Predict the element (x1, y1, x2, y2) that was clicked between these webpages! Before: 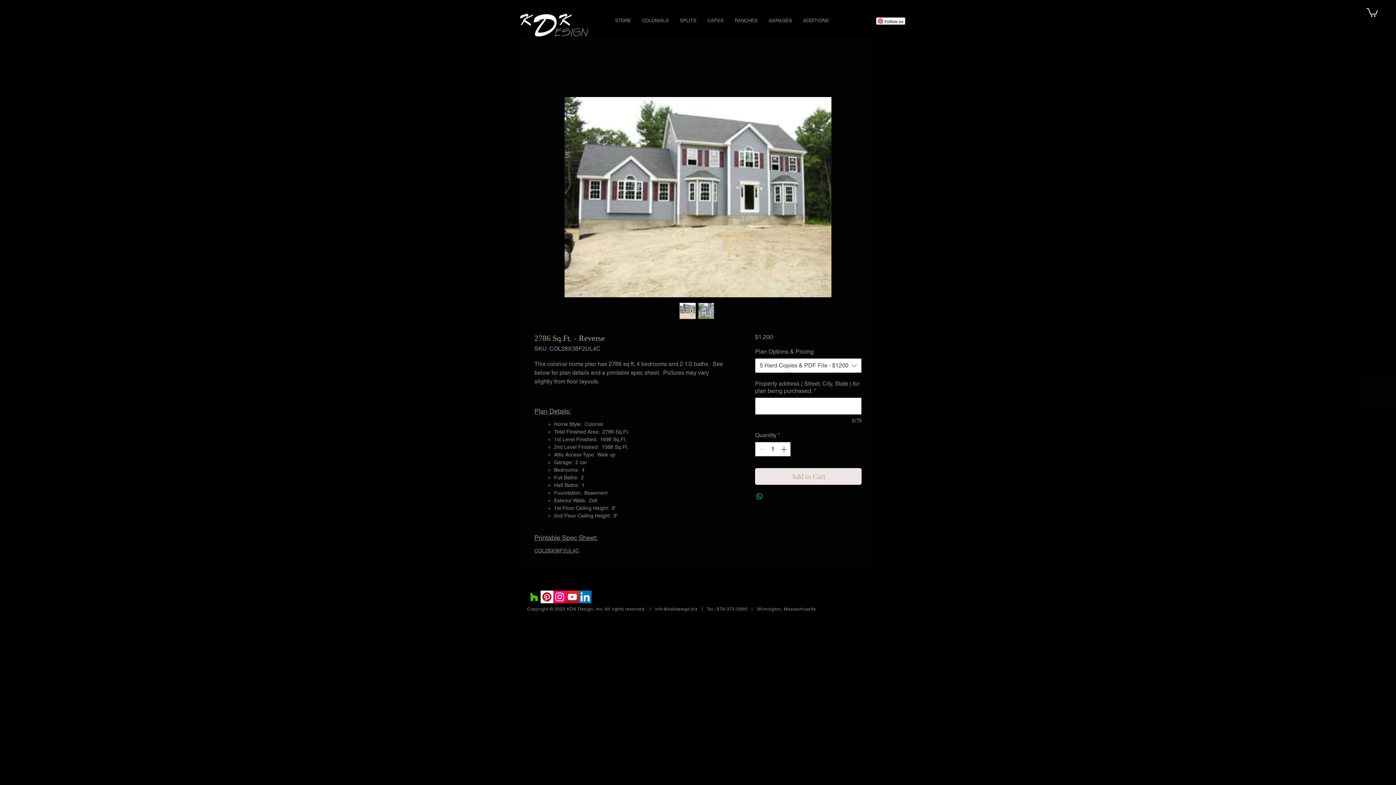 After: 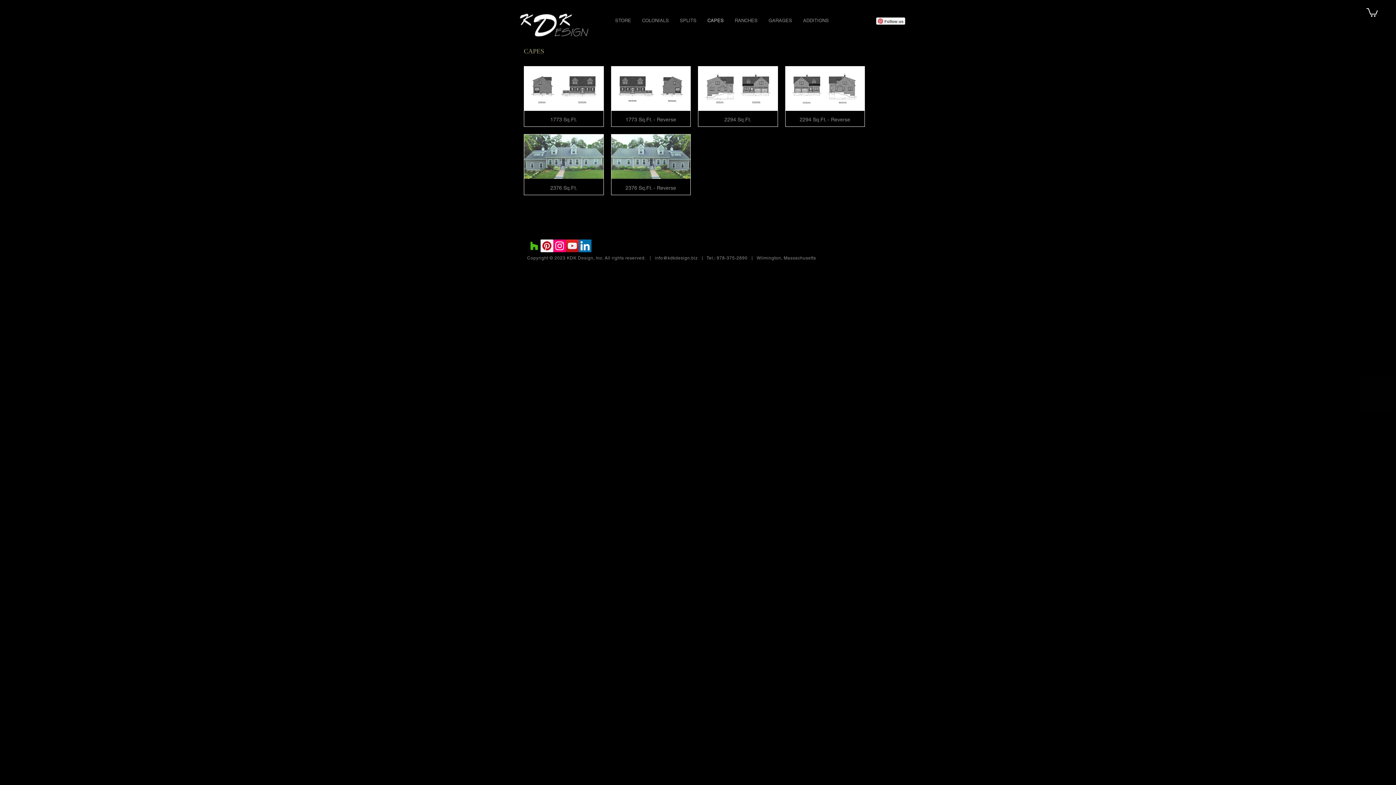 Action: bbox: (702, 17, 729, 24) label: CAPES